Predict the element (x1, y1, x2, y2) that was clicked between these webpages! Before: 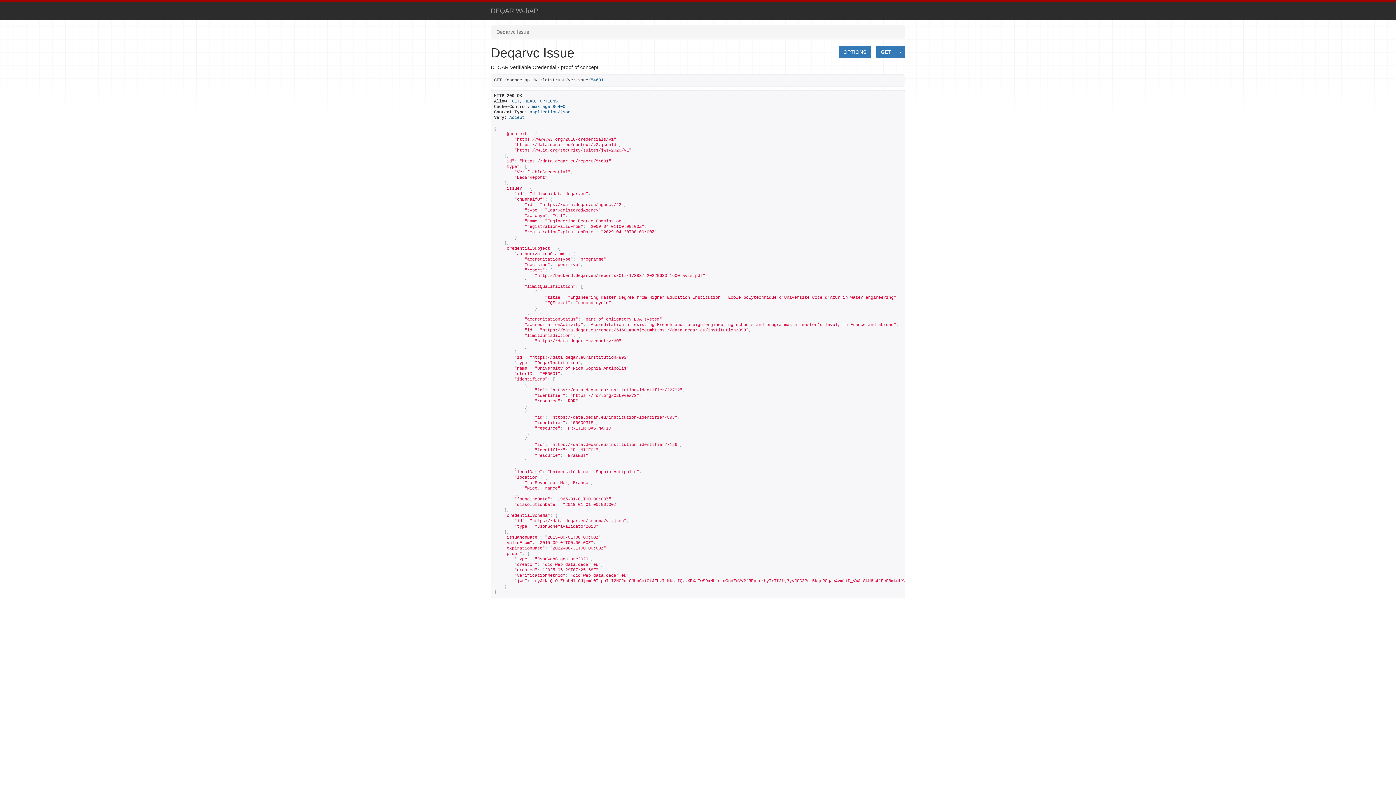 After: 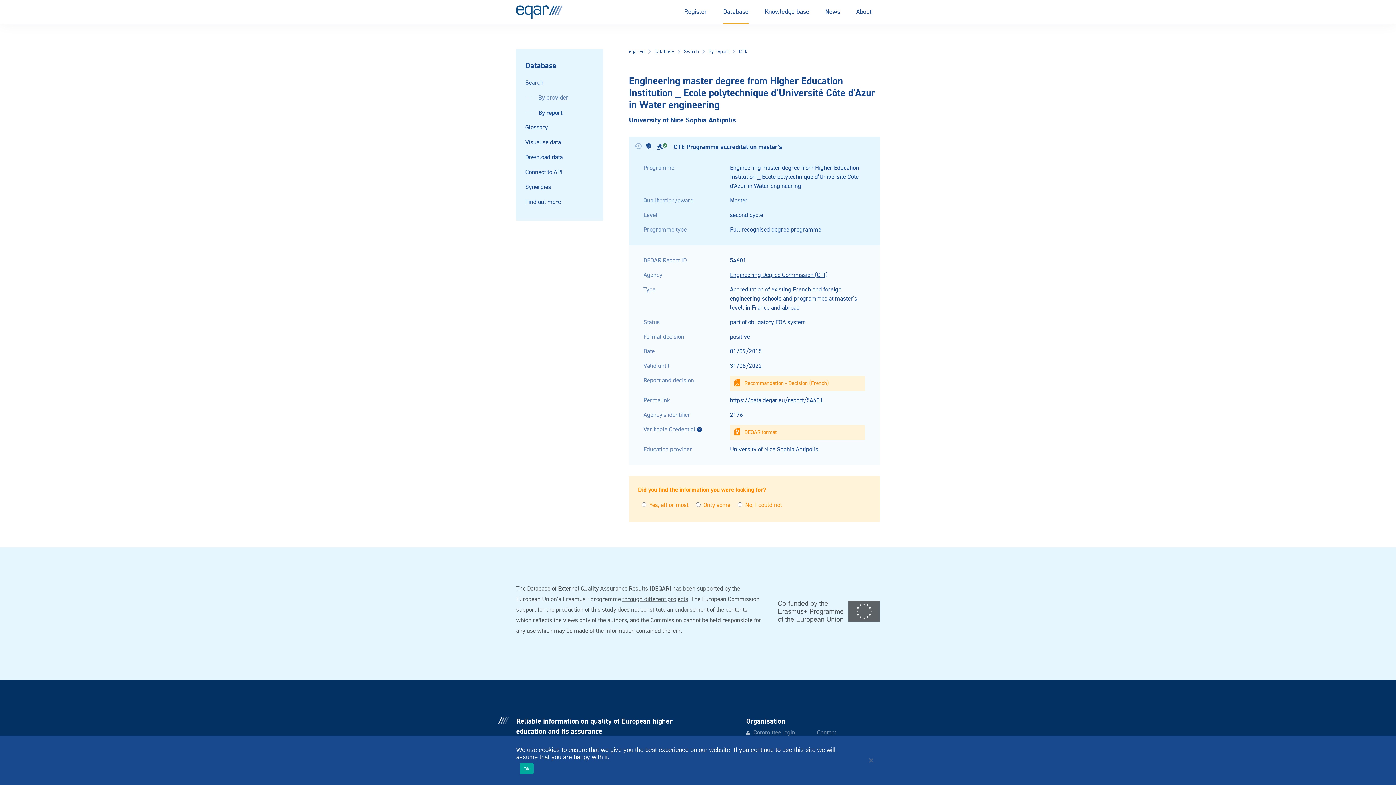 Action: label: https://data.deqar.eu/report/54601#subject=https://data.deqar.eu/institution/893 bbox: (542, 328, 746, 333)